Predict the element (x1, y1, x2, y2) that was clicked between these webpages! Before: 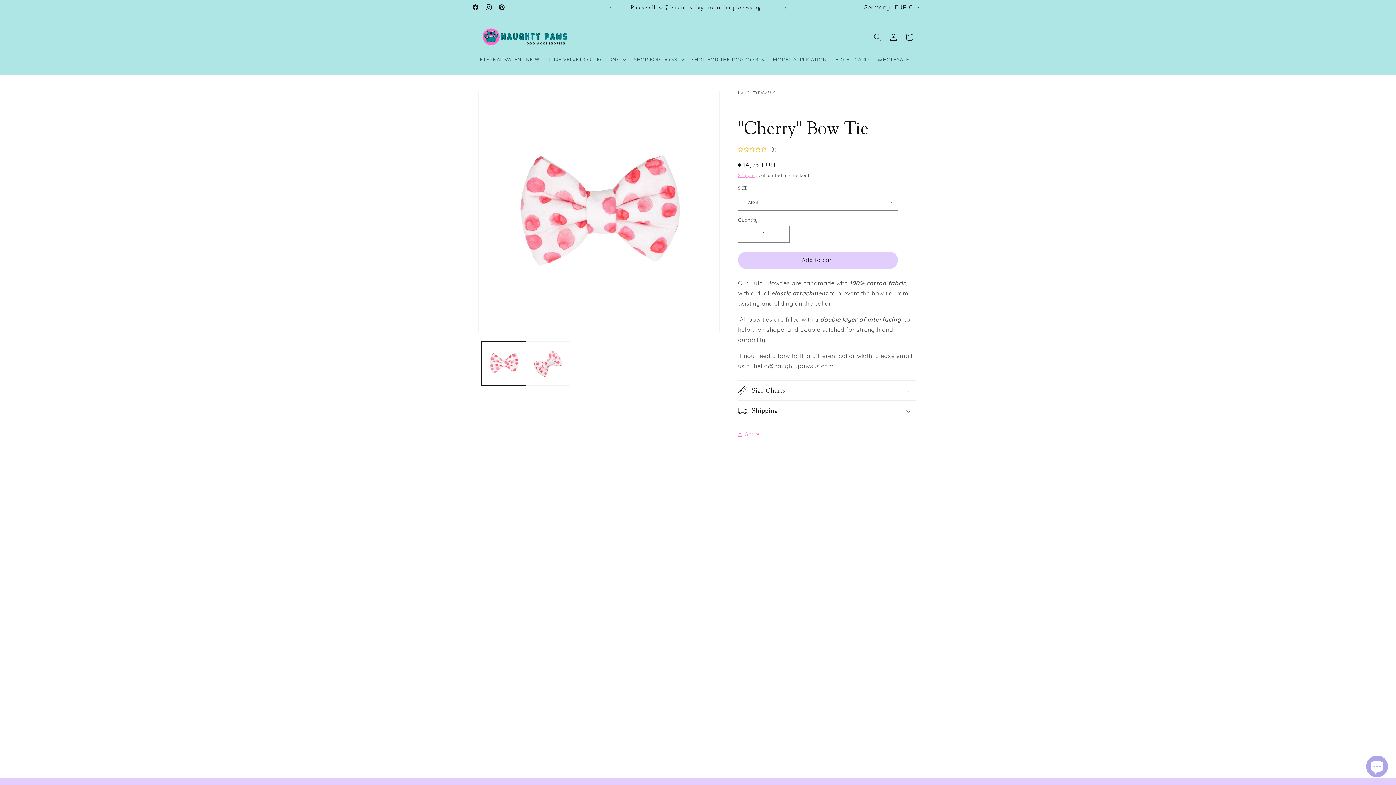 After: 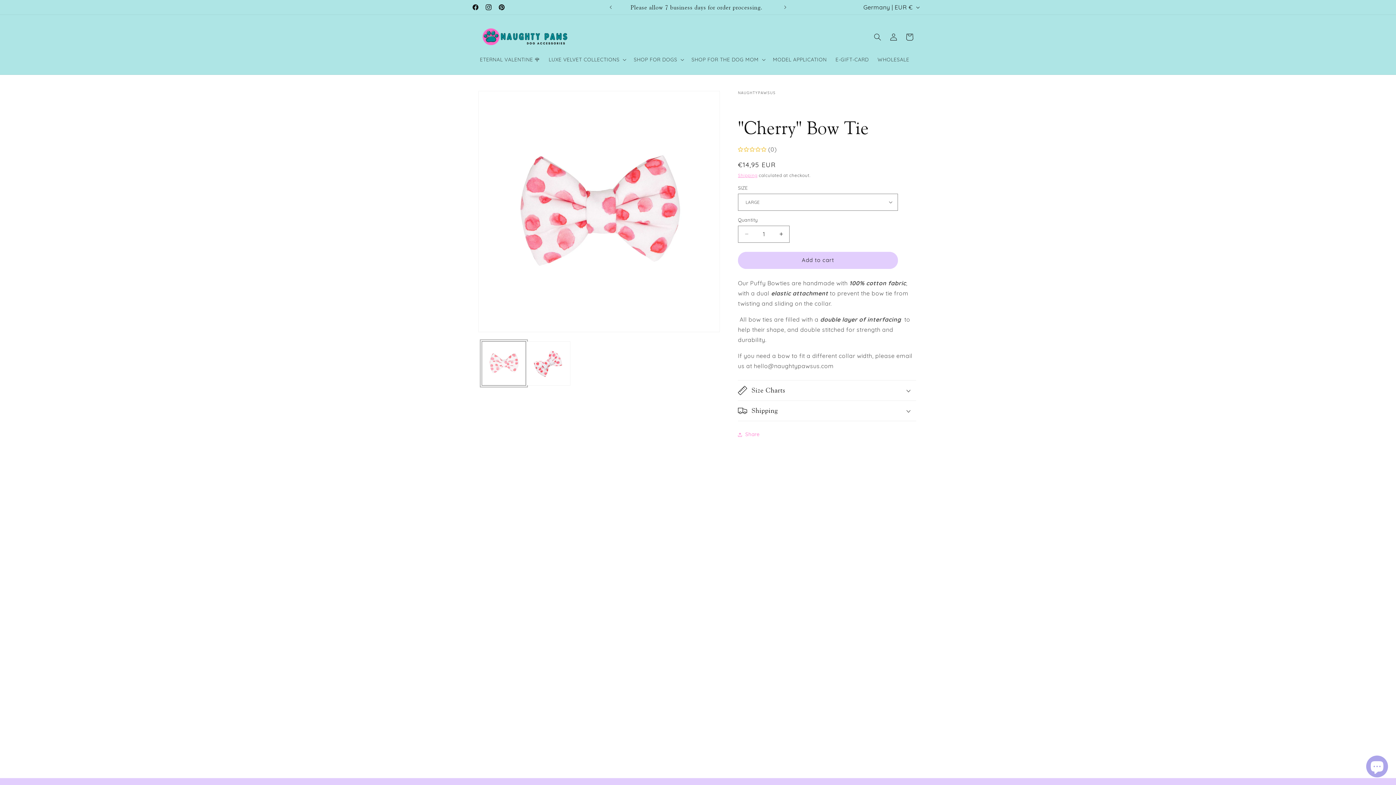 Action: bbox: (481, 341, 526, 385) label: Load image 1 in gallery view